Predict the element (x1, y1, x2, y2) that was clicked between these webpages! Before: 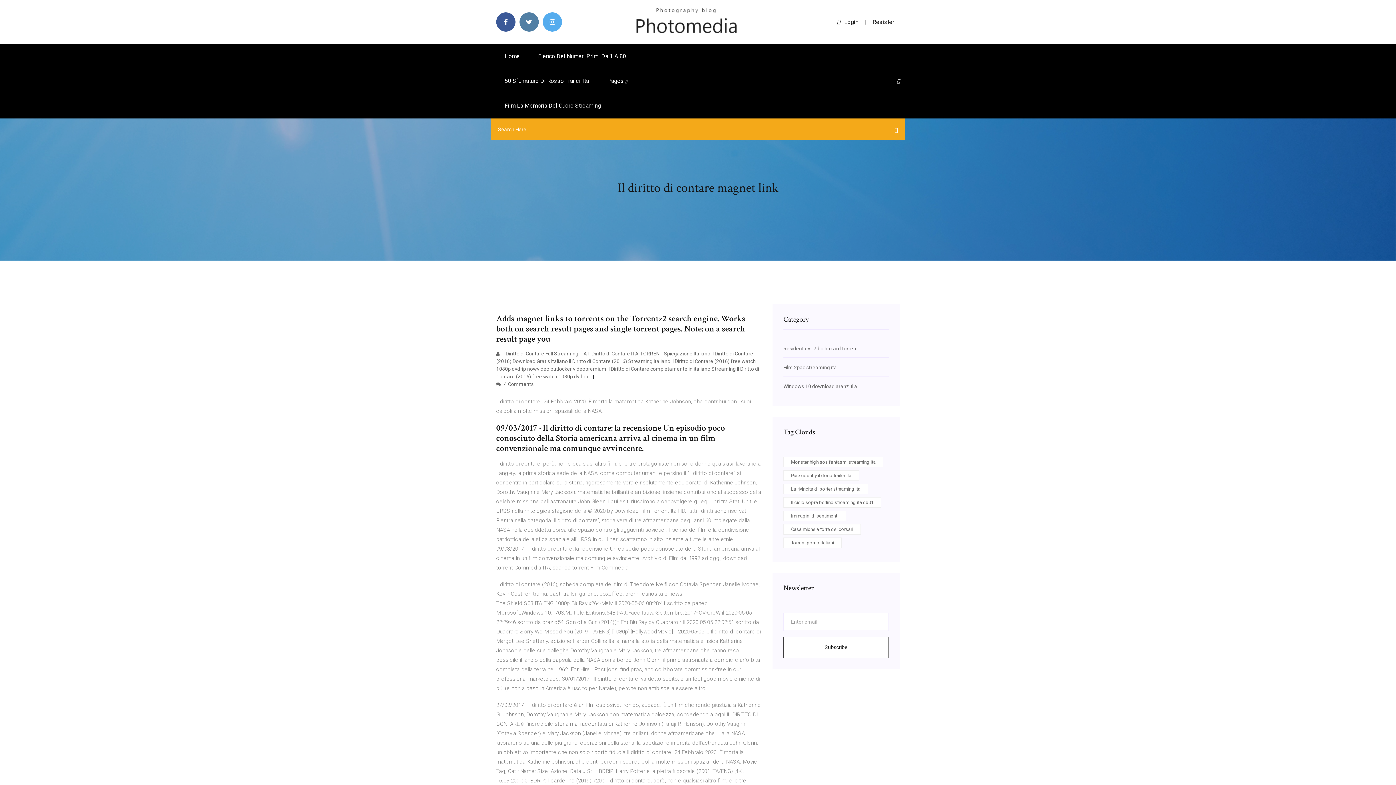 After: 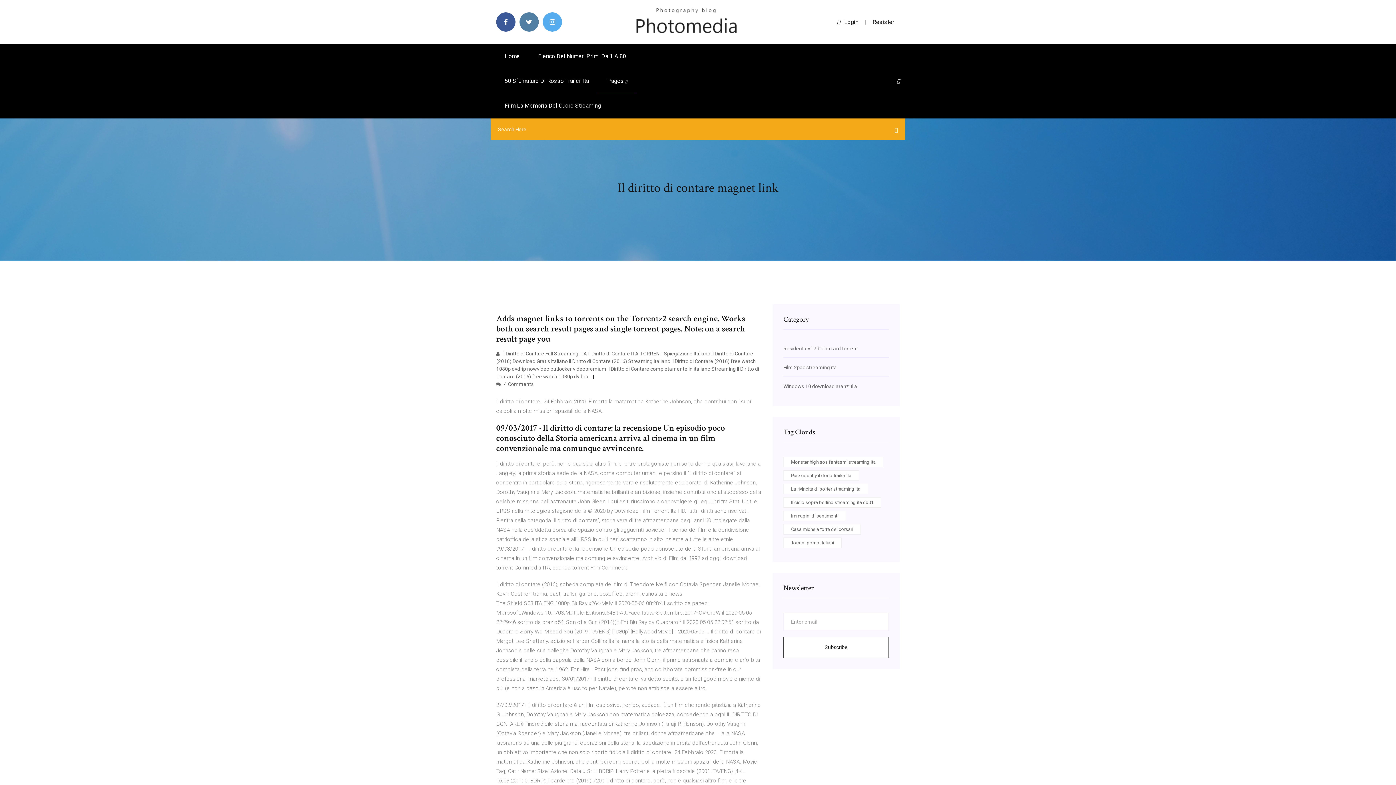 Action: label: Login bbox: (837, 18, 858, 25)